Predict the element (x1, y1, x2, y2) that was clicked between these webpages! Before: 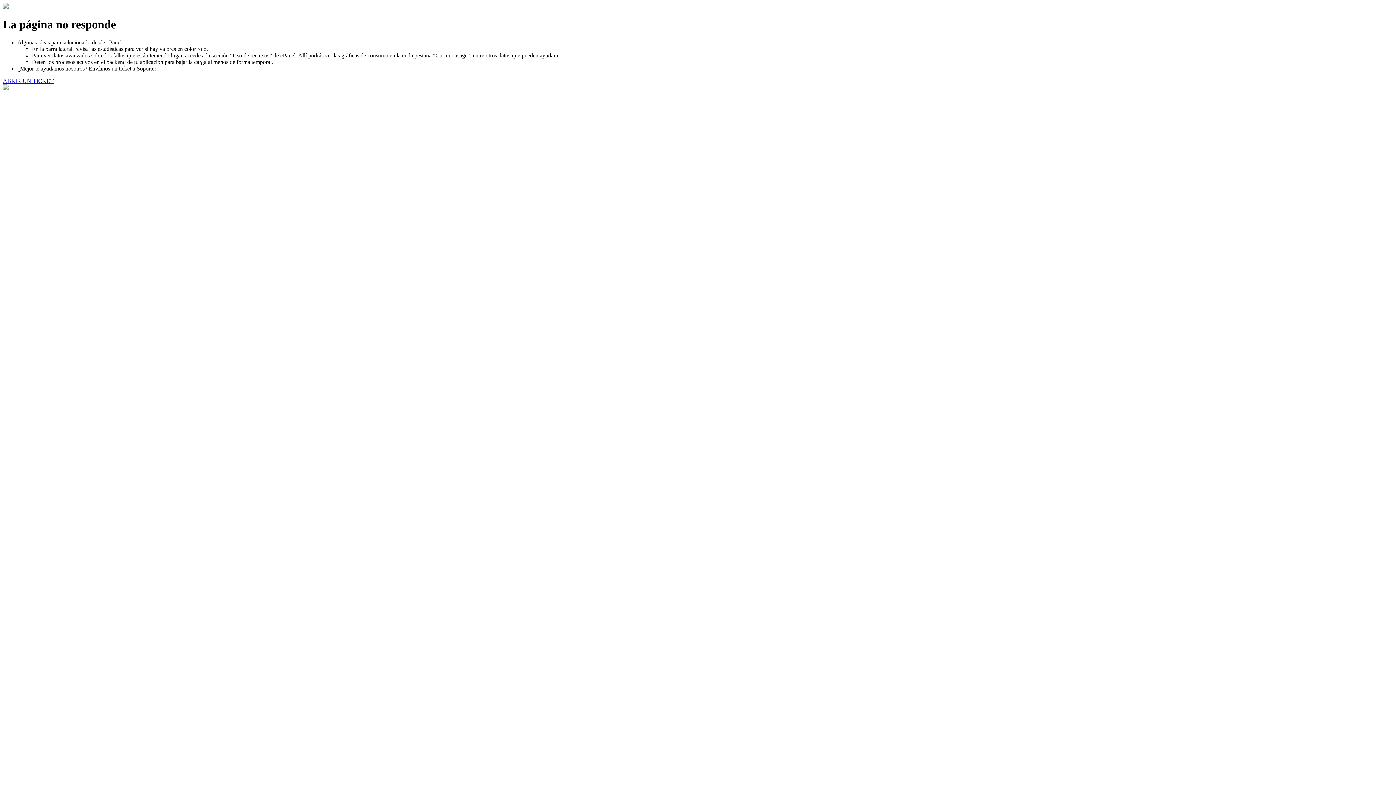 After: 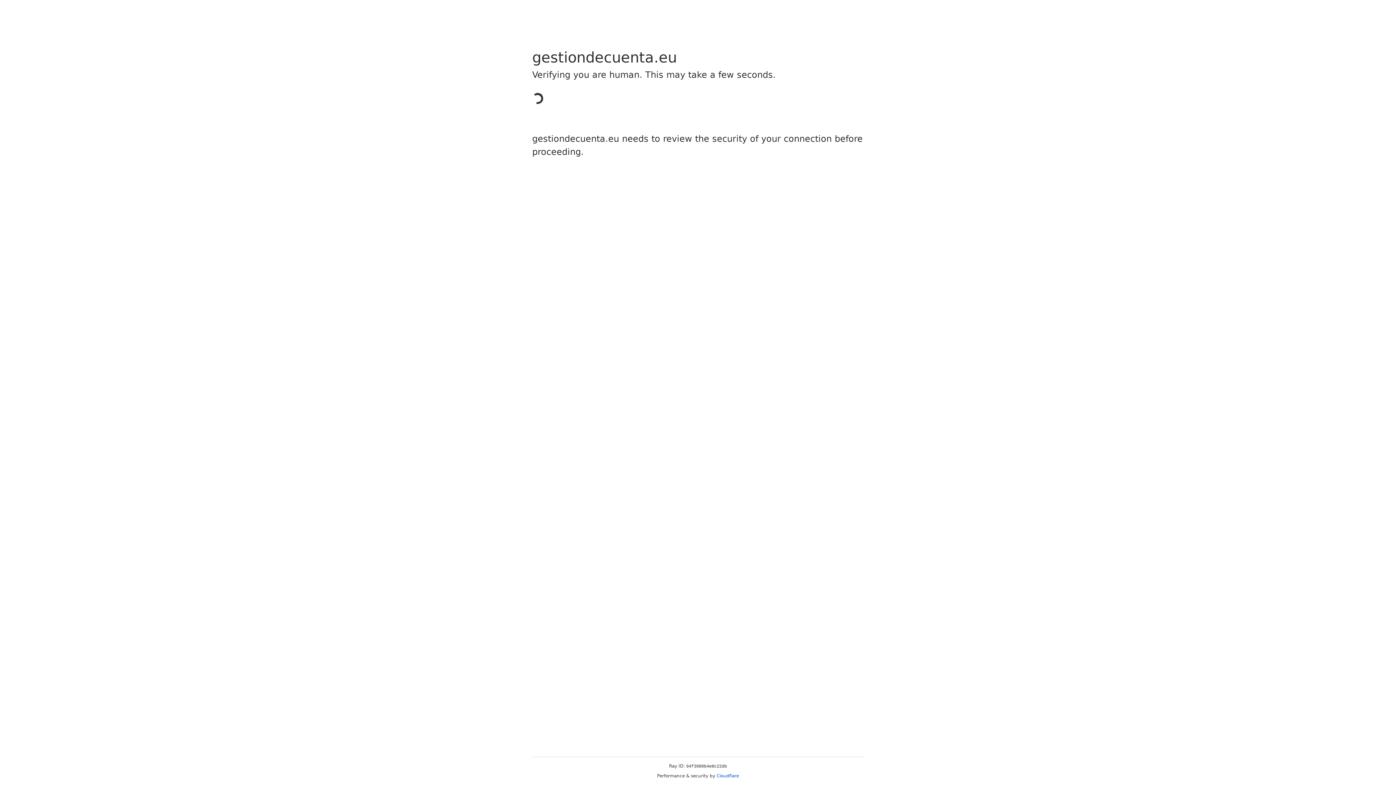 Action: bbox: (2, 77, 53, 83) label: ABRIR UN TICKET